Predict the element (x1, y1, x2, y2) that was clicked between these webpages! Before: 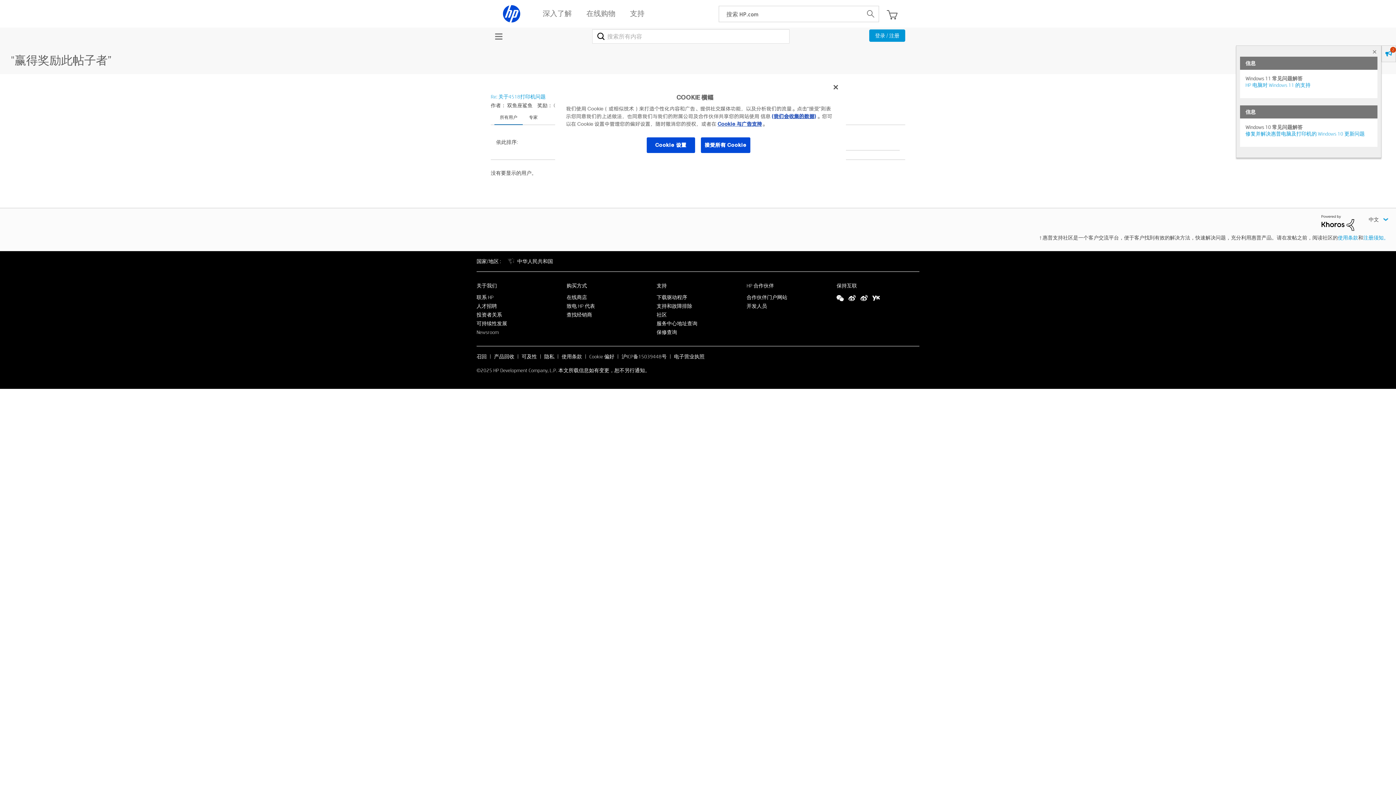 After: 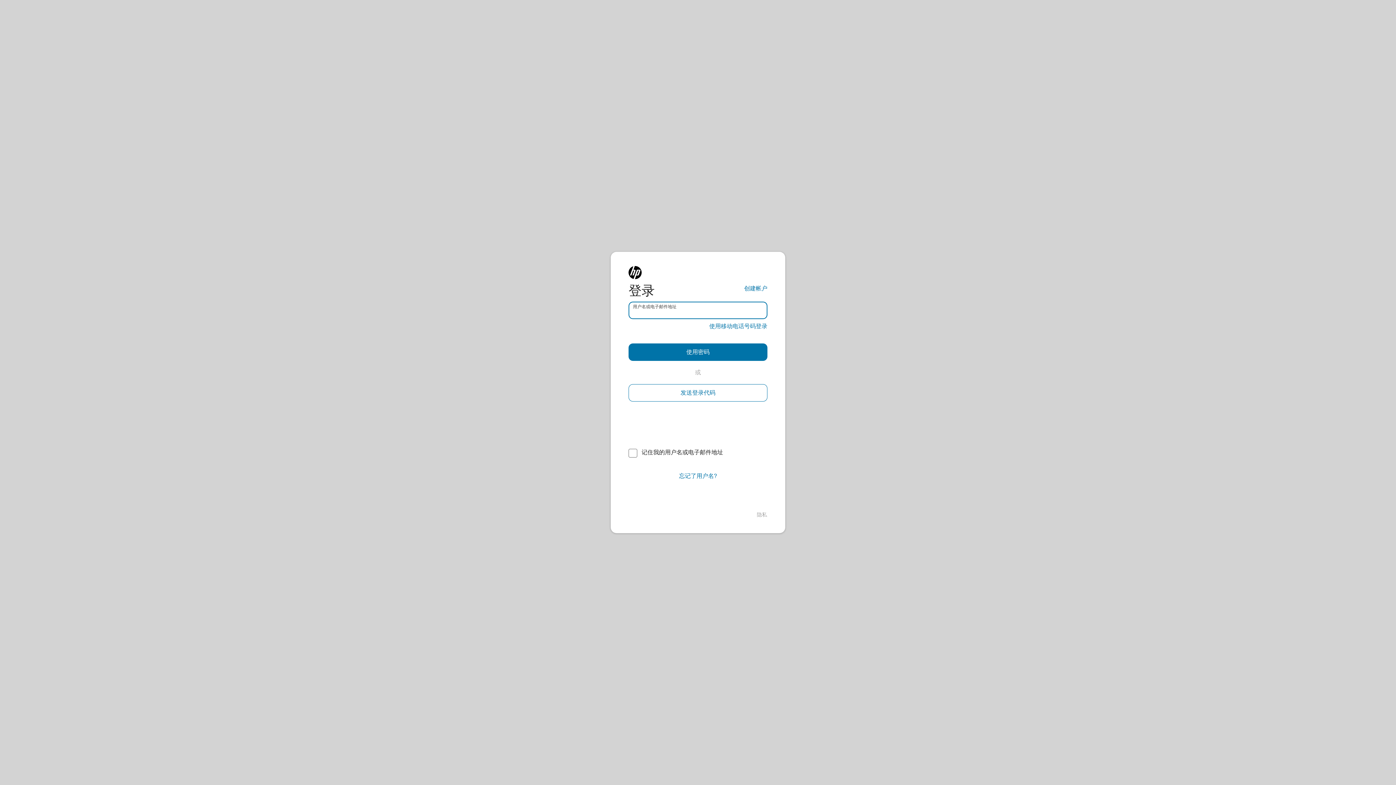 Action: bbox: (869, 29, 905, 41) label: 登录 / 注册